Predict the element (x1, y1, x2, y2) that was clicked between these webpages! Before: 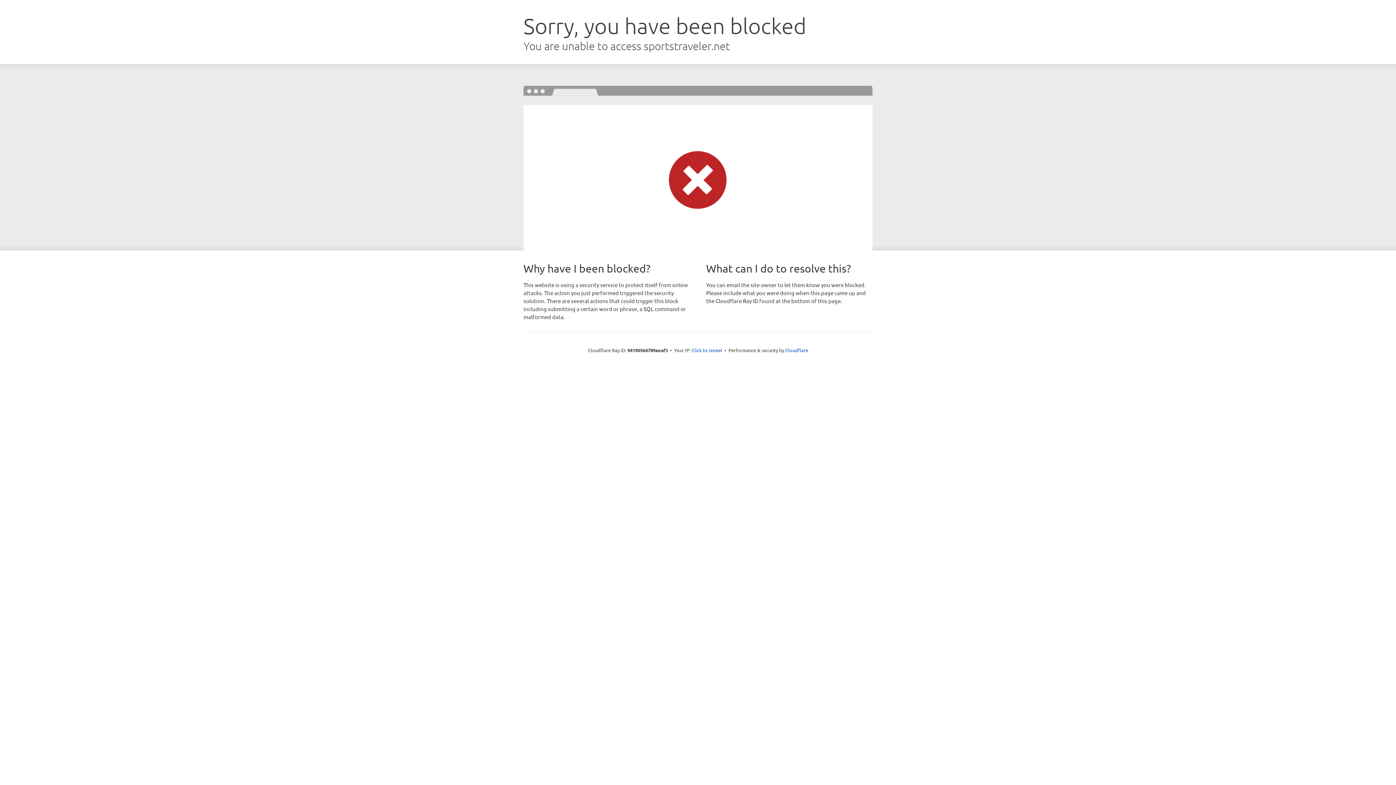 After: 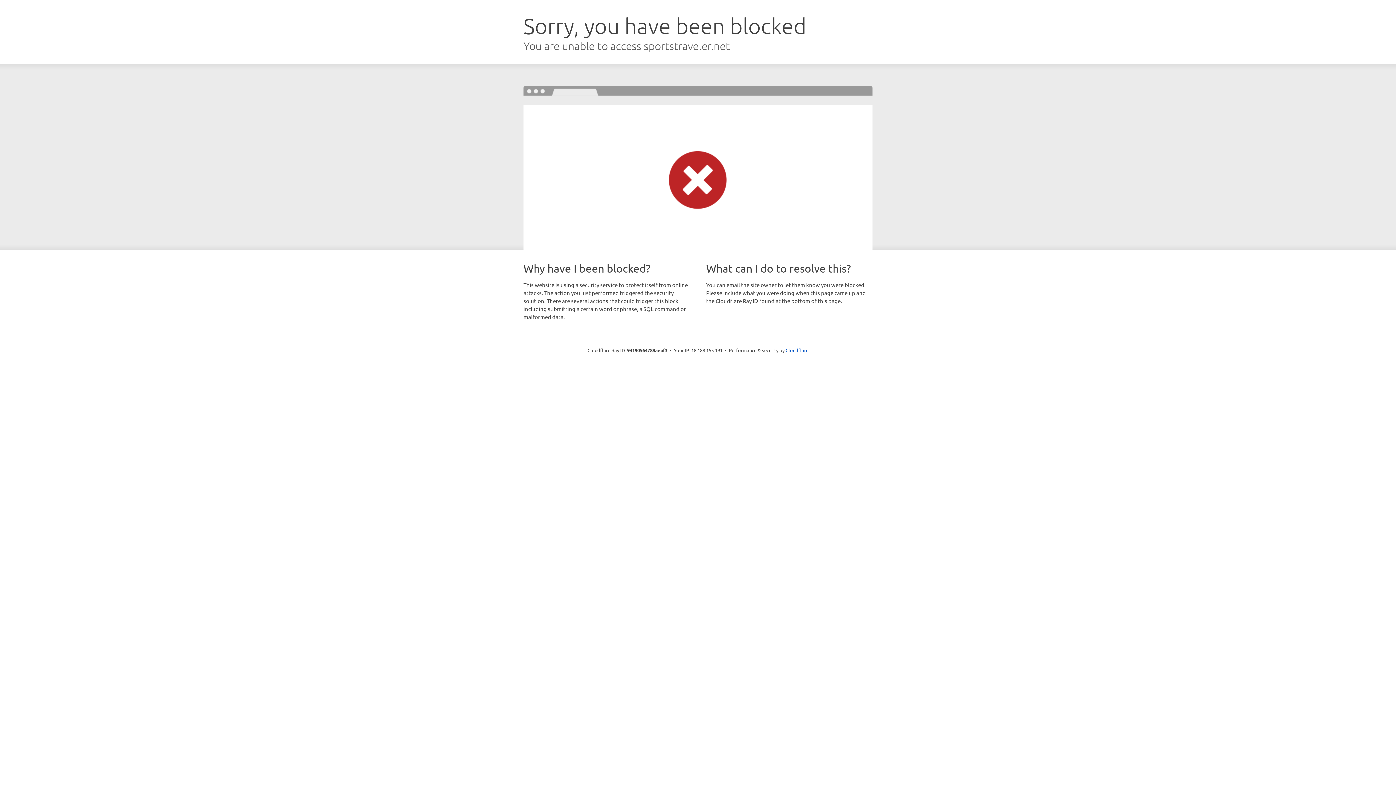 Action: bbox: (691, 346, 722, 353) label: Click to reveal